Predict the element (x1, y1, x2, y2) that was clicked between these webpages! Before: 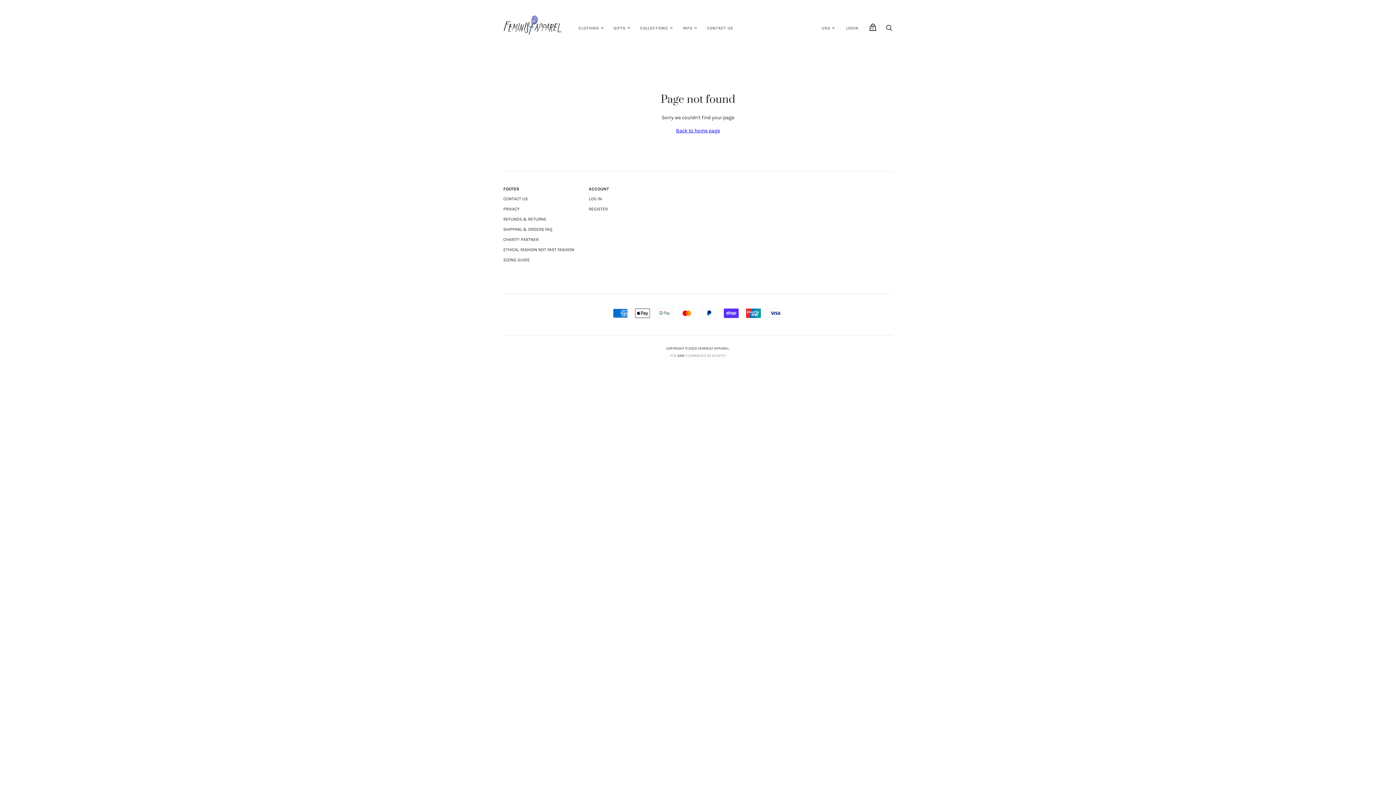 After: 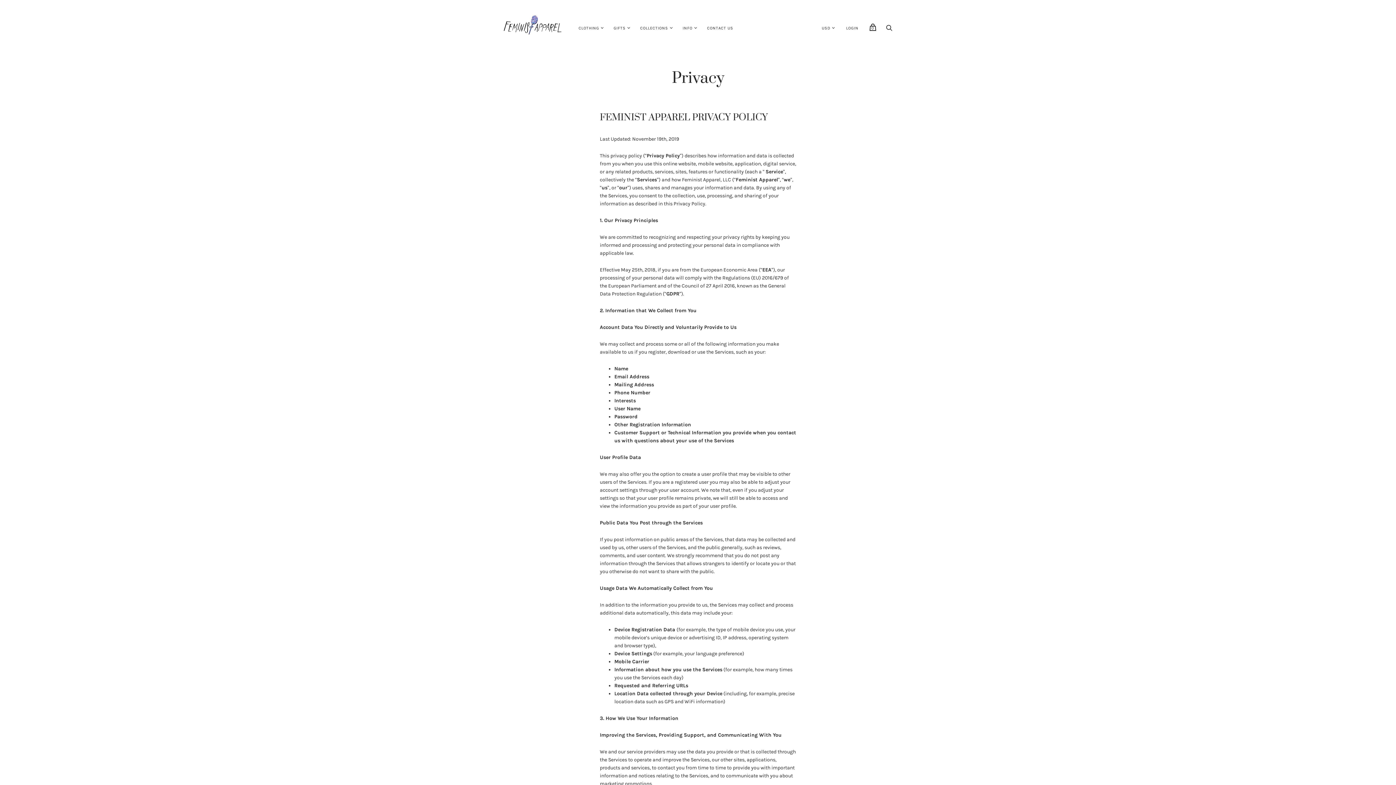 Action: label: PRIVACY bbox: (503, 206, 519, 211)